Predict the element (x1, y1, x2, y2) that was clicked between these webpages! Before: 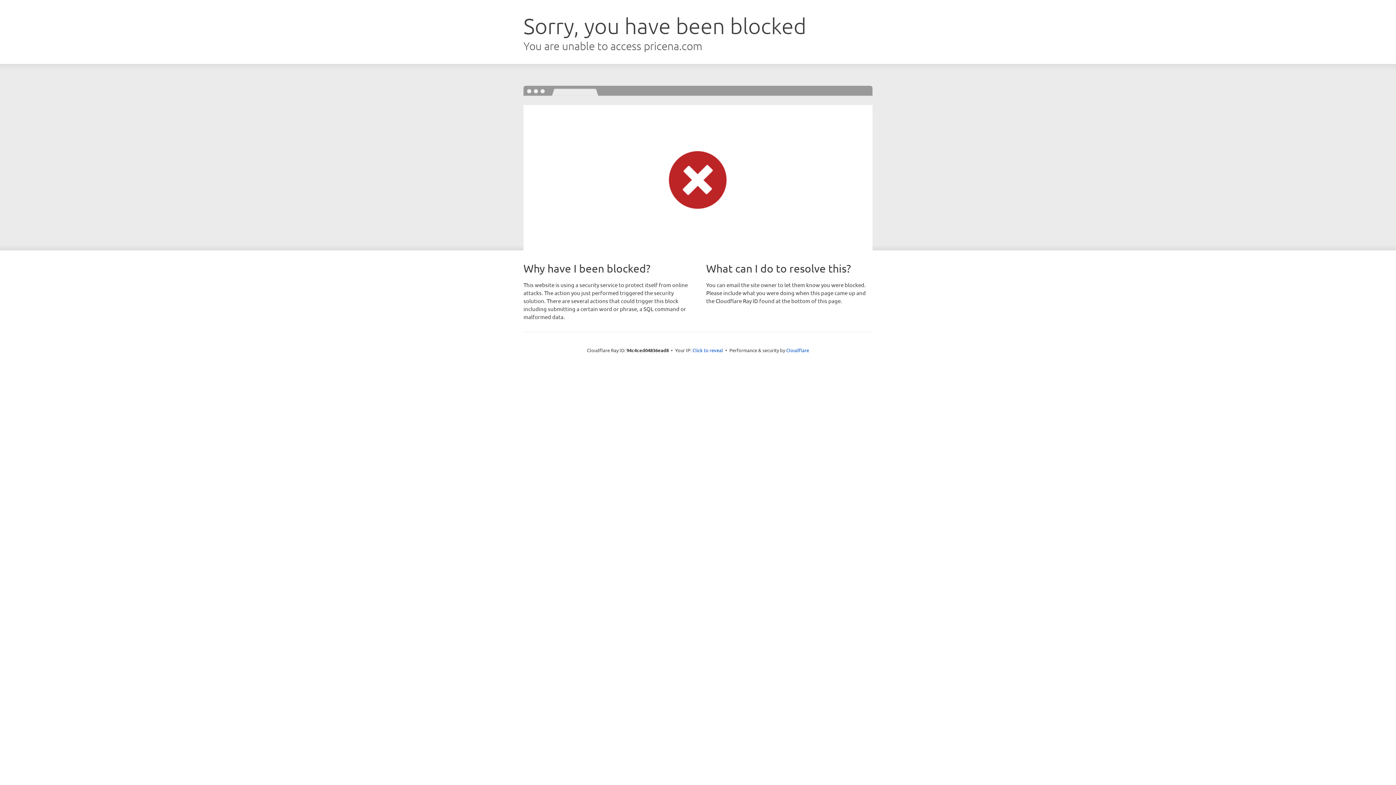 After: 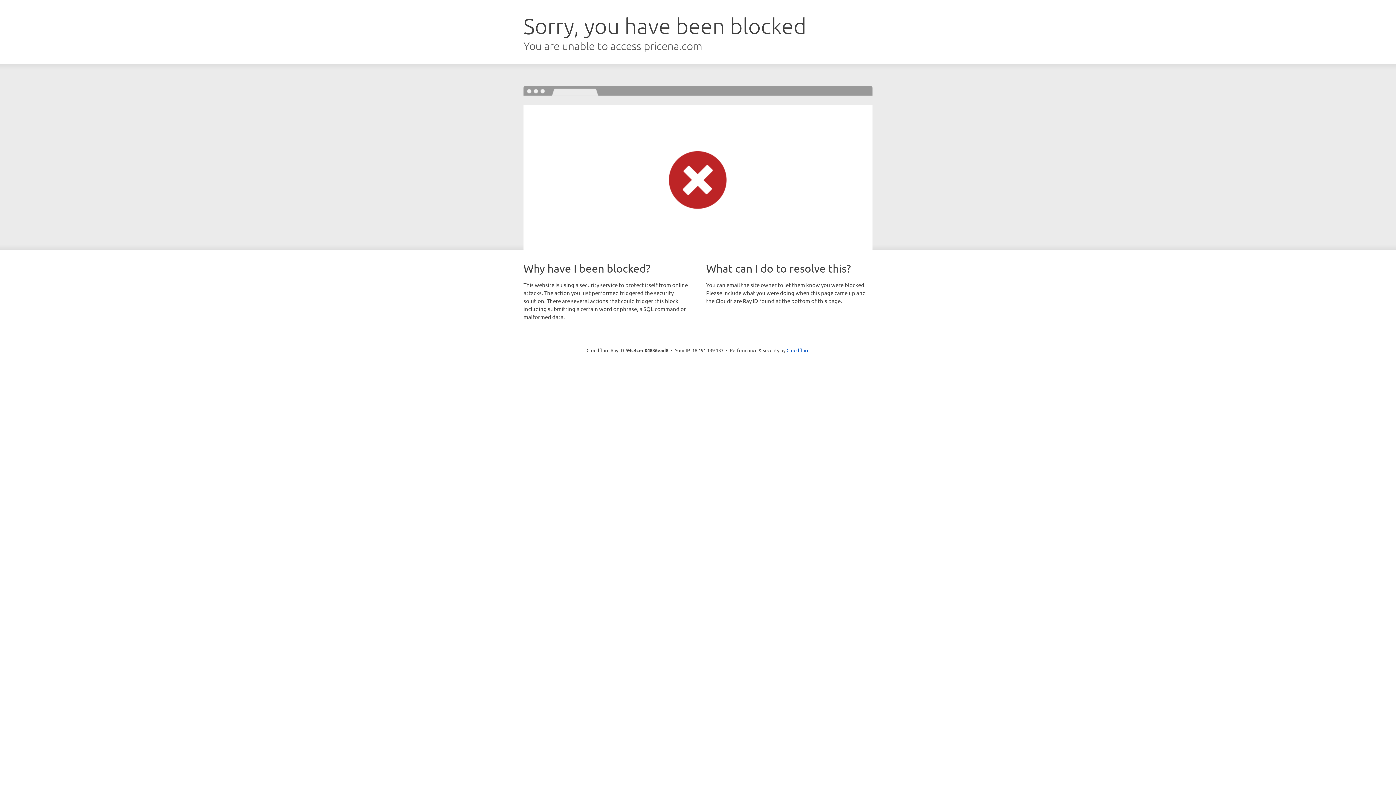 Action: label: Click to reveal bbox: (692, 346, 723, 353)